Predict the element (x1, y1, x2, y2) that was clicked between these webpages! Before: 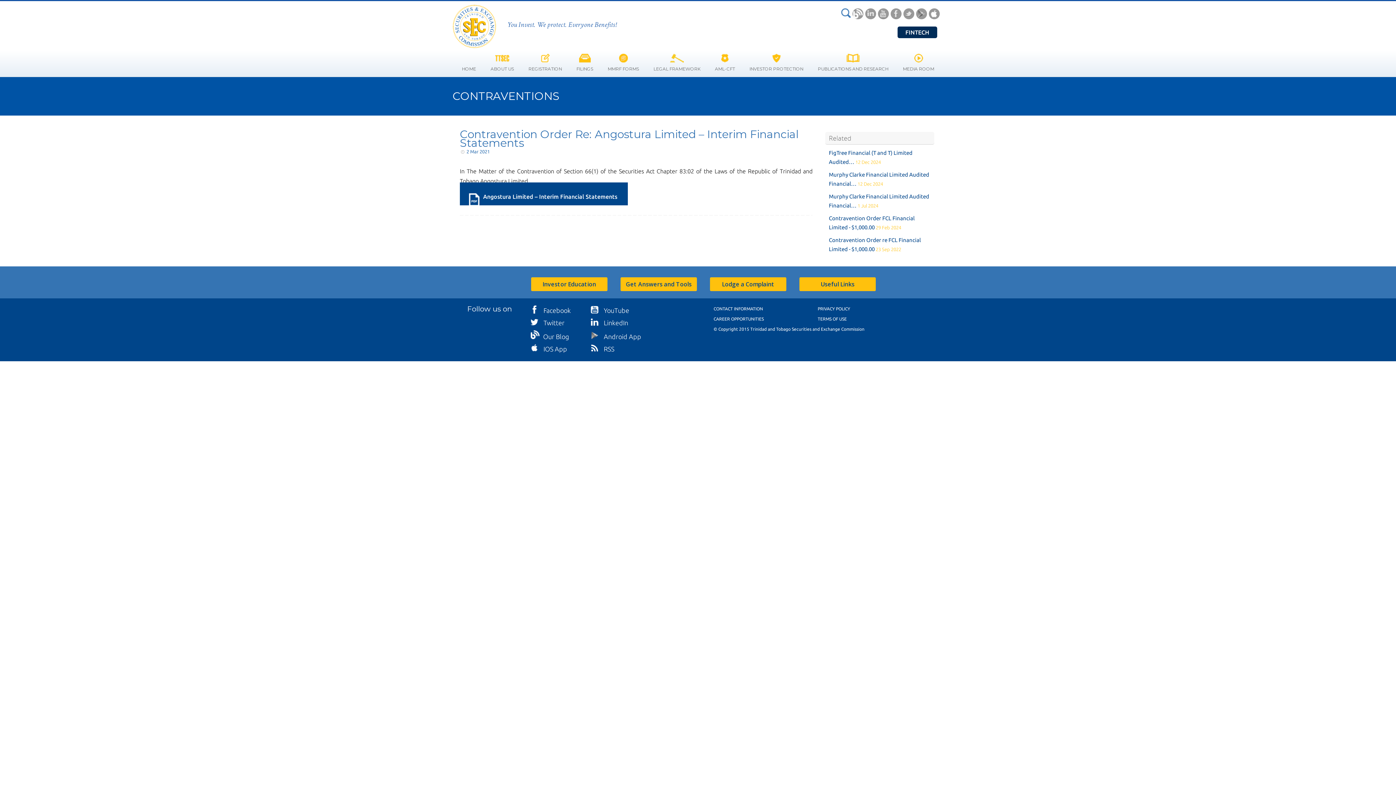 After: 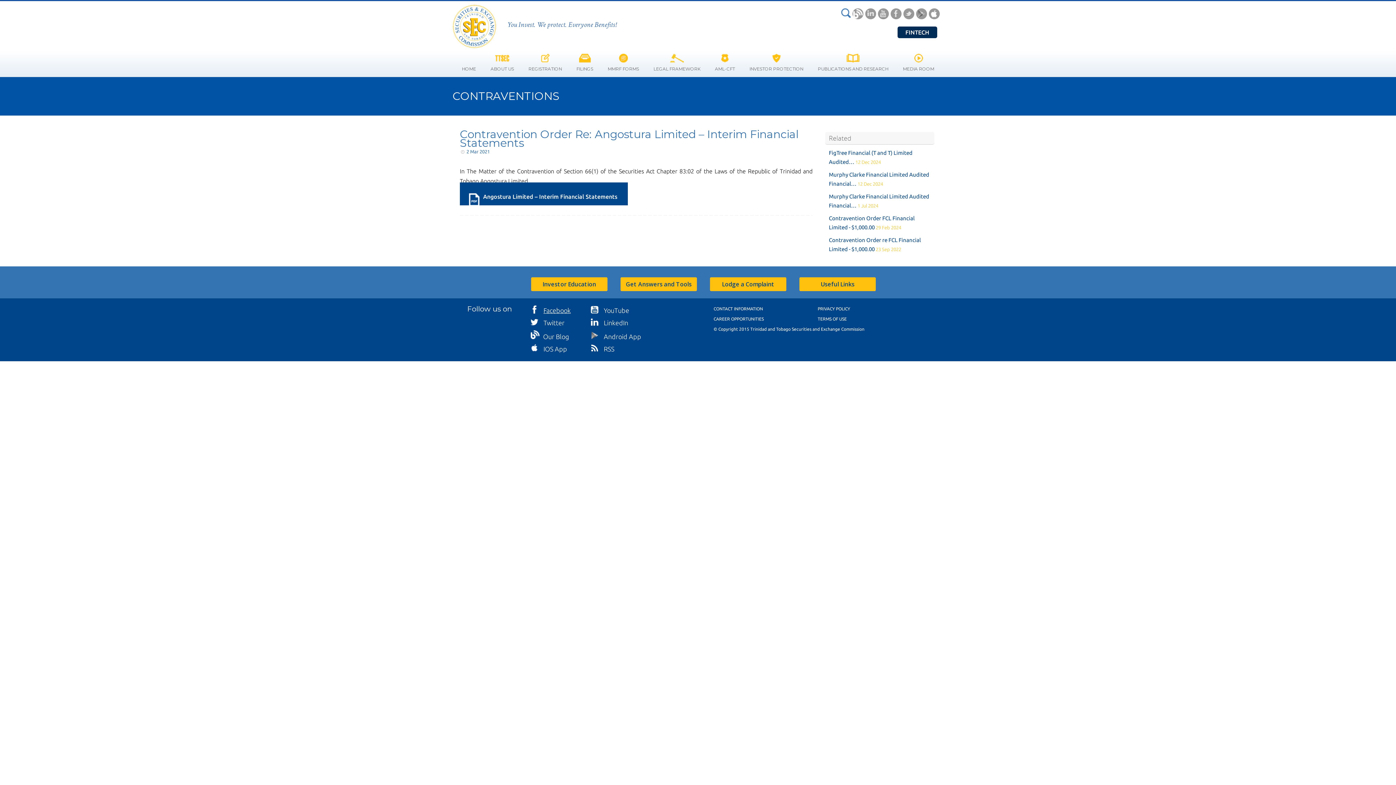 Action: bbox: (529, 306, 570, 314) label: Facebook